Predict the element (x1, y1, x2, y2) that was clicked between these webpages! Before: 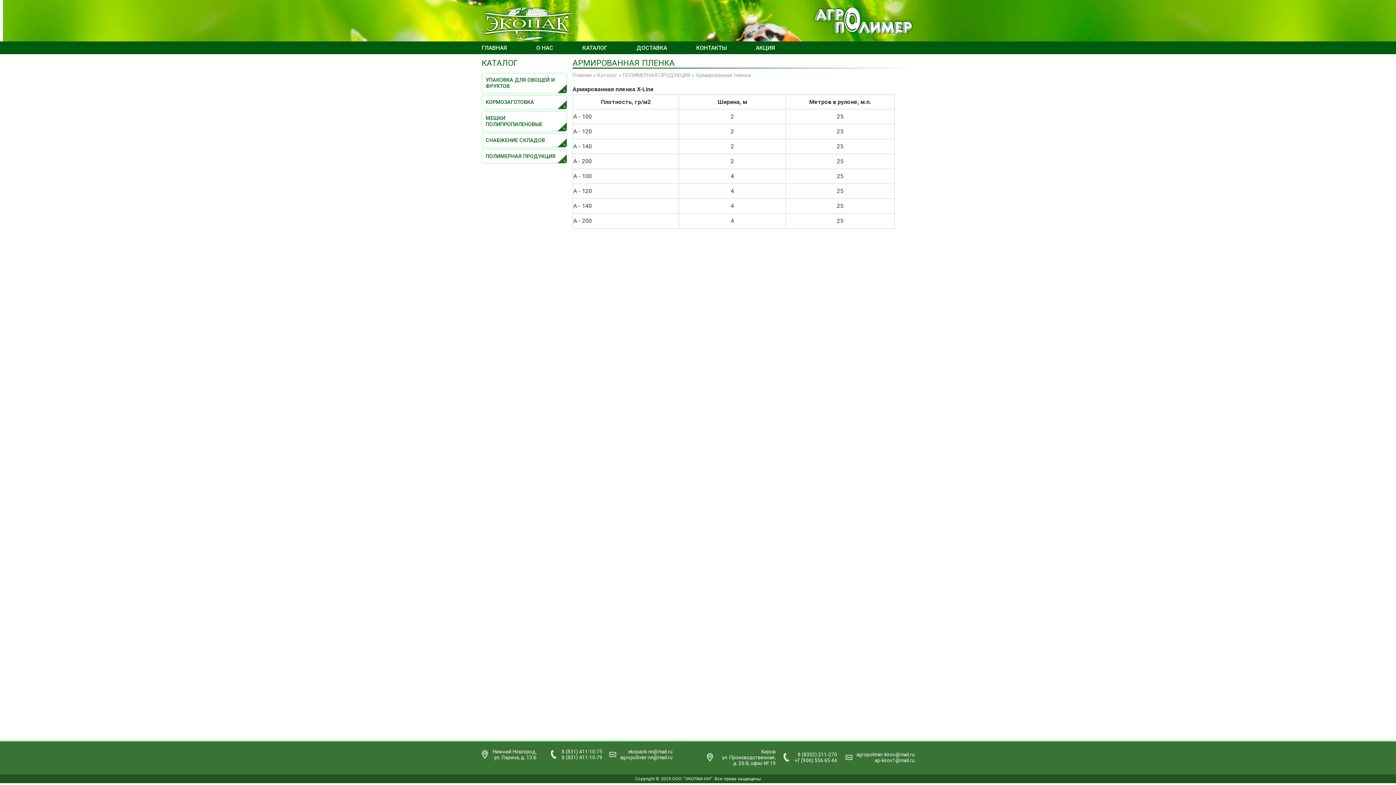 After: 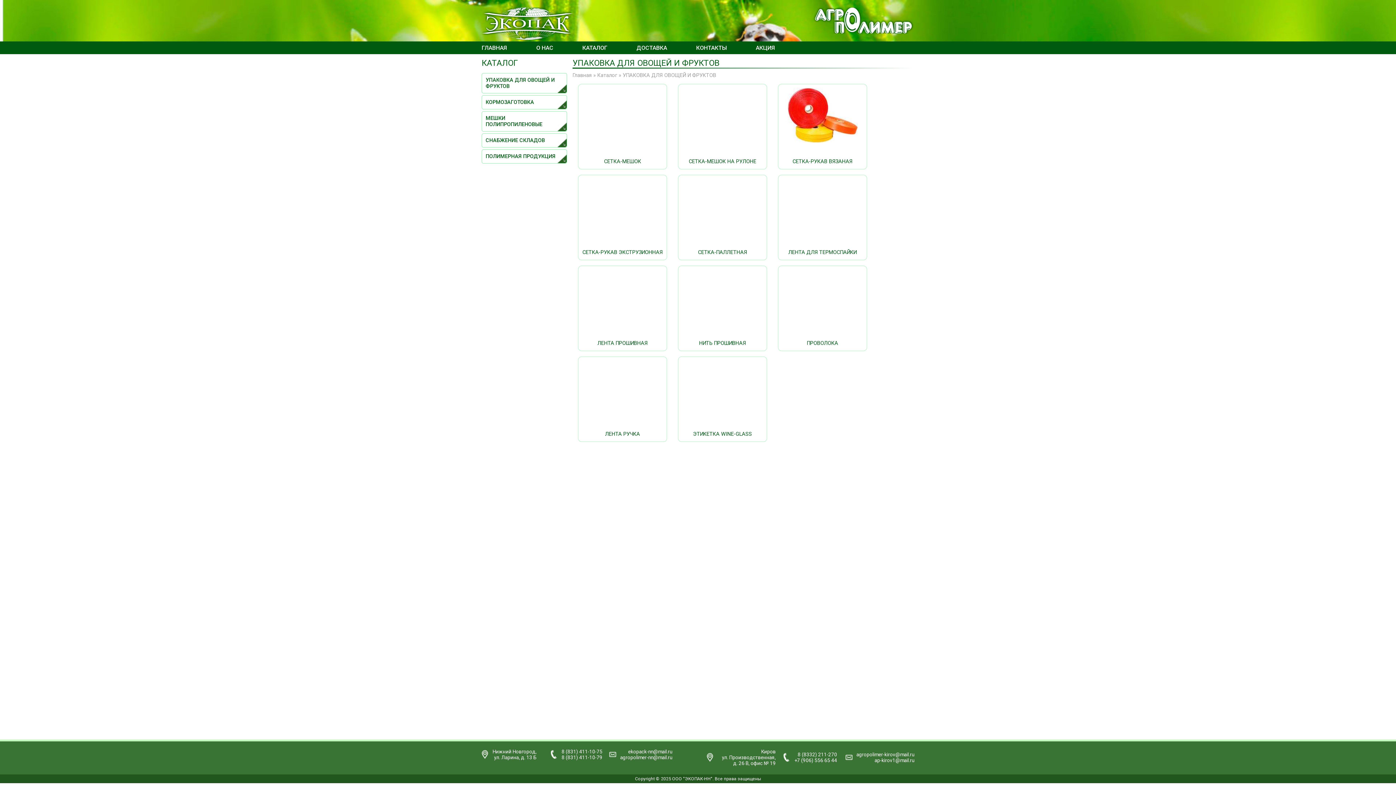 Action: bbox: (482, 73, 566, 93) label: УПАКОВКА ДЛЯ ОВОЩЕЙ И ФРУКТОВ